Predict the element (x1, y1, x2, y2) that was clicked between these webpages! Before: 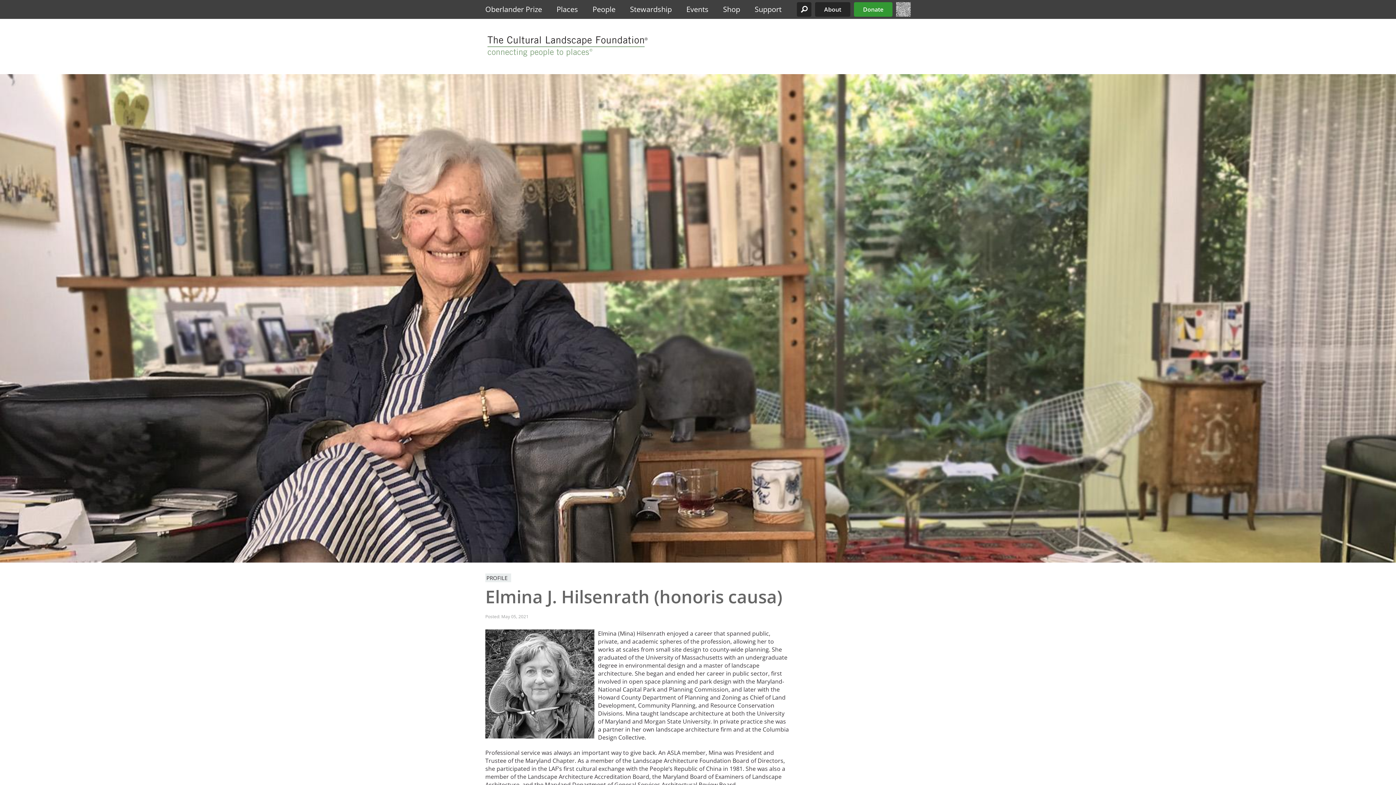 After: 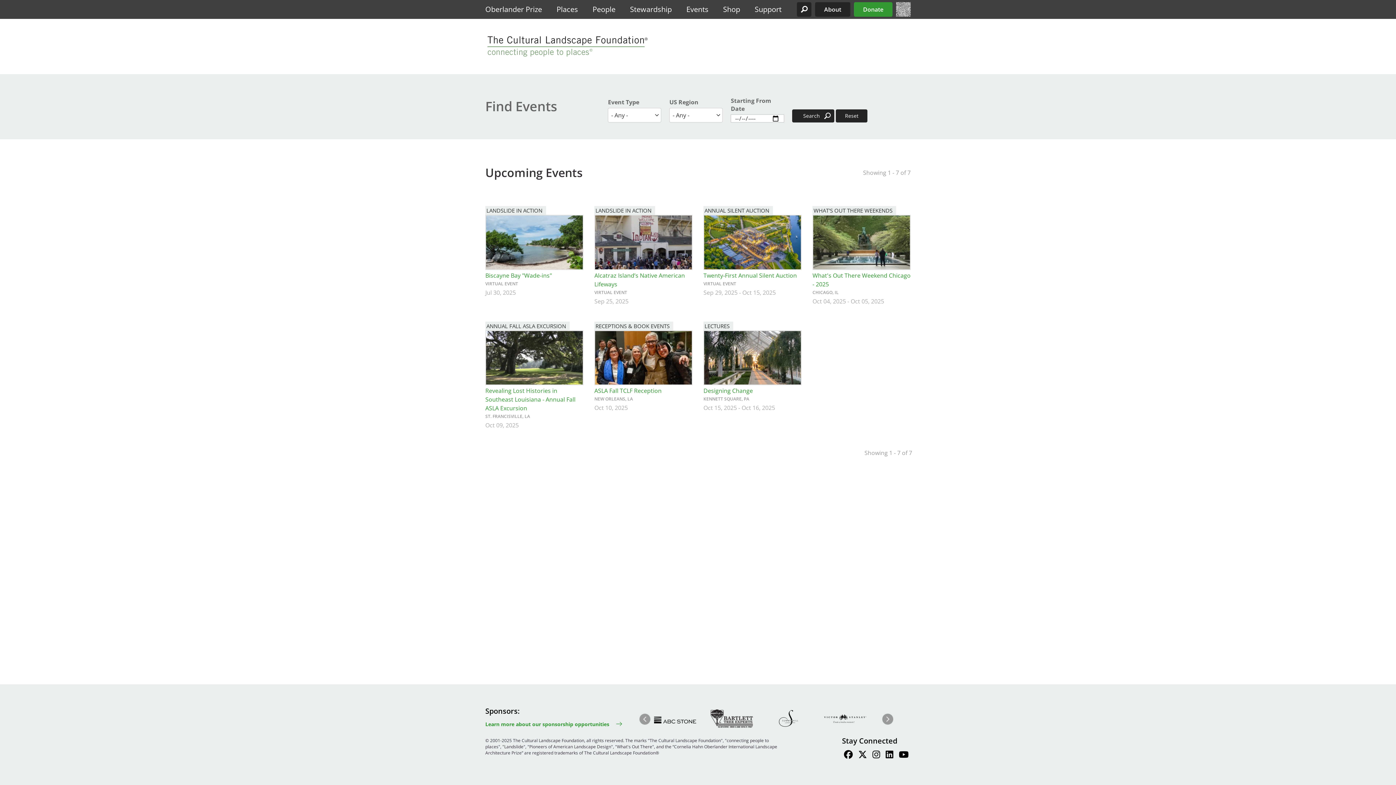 Action: bbox: (679, 0, 716, 18) label: Events